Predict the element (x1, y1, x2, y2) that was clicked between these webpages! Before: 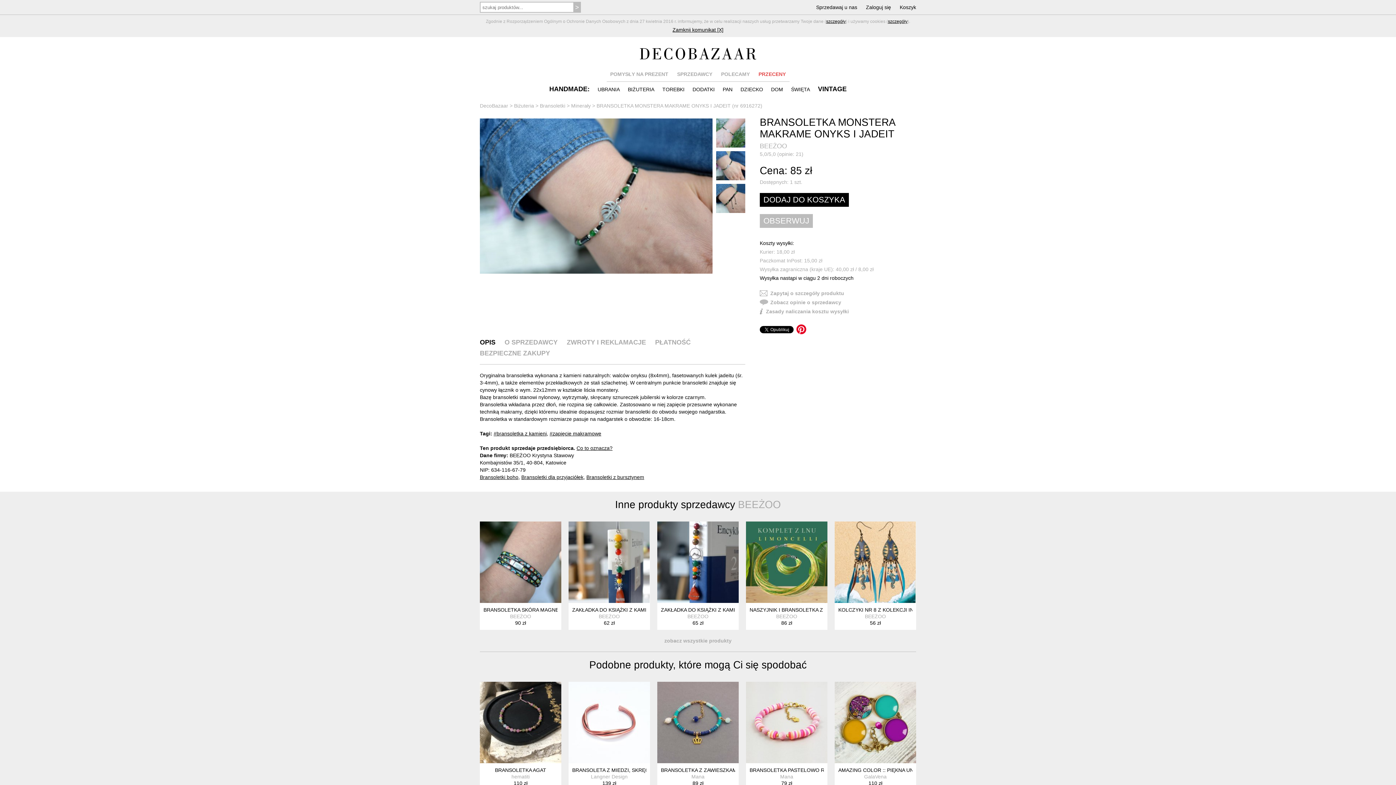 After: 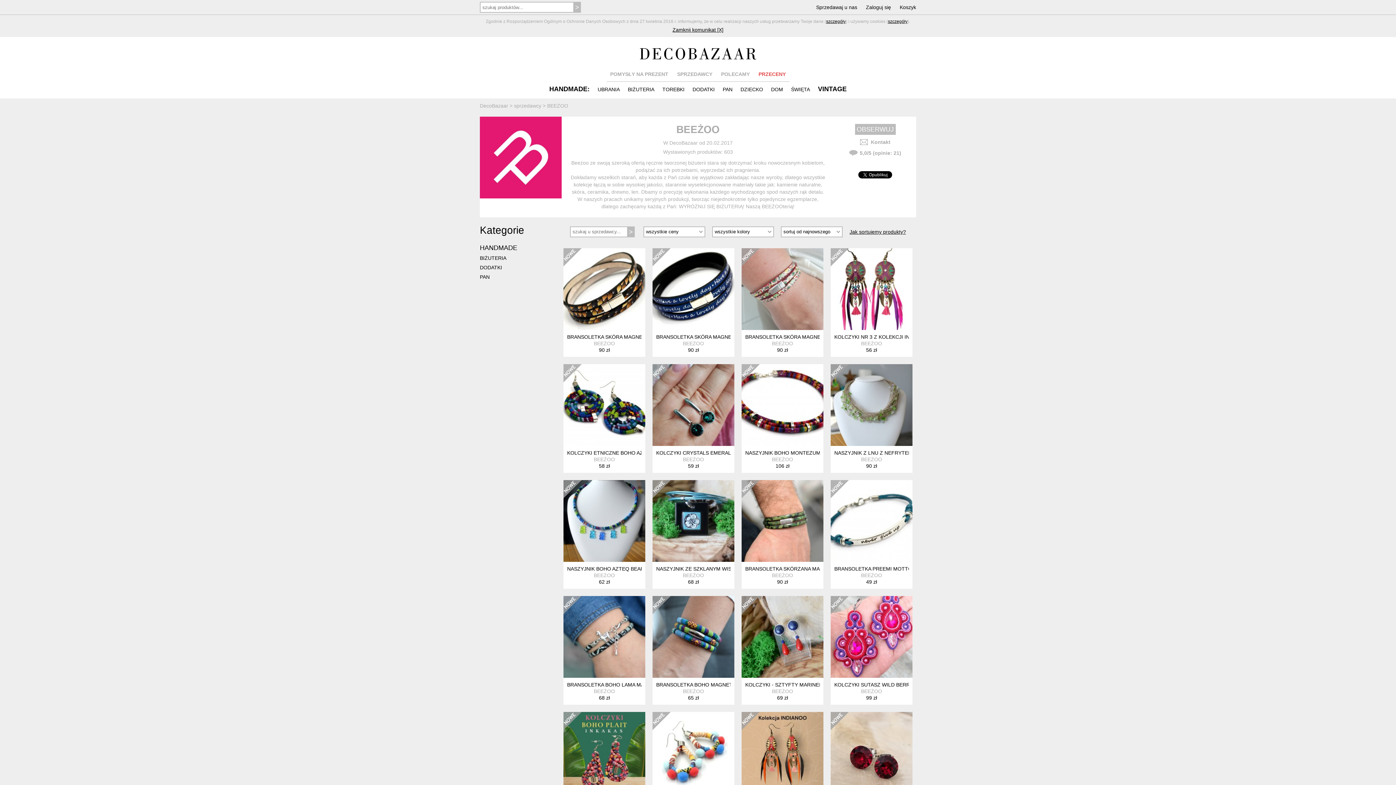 Action: bbox: (598, 613, 620, 619) label: BEEŻOO